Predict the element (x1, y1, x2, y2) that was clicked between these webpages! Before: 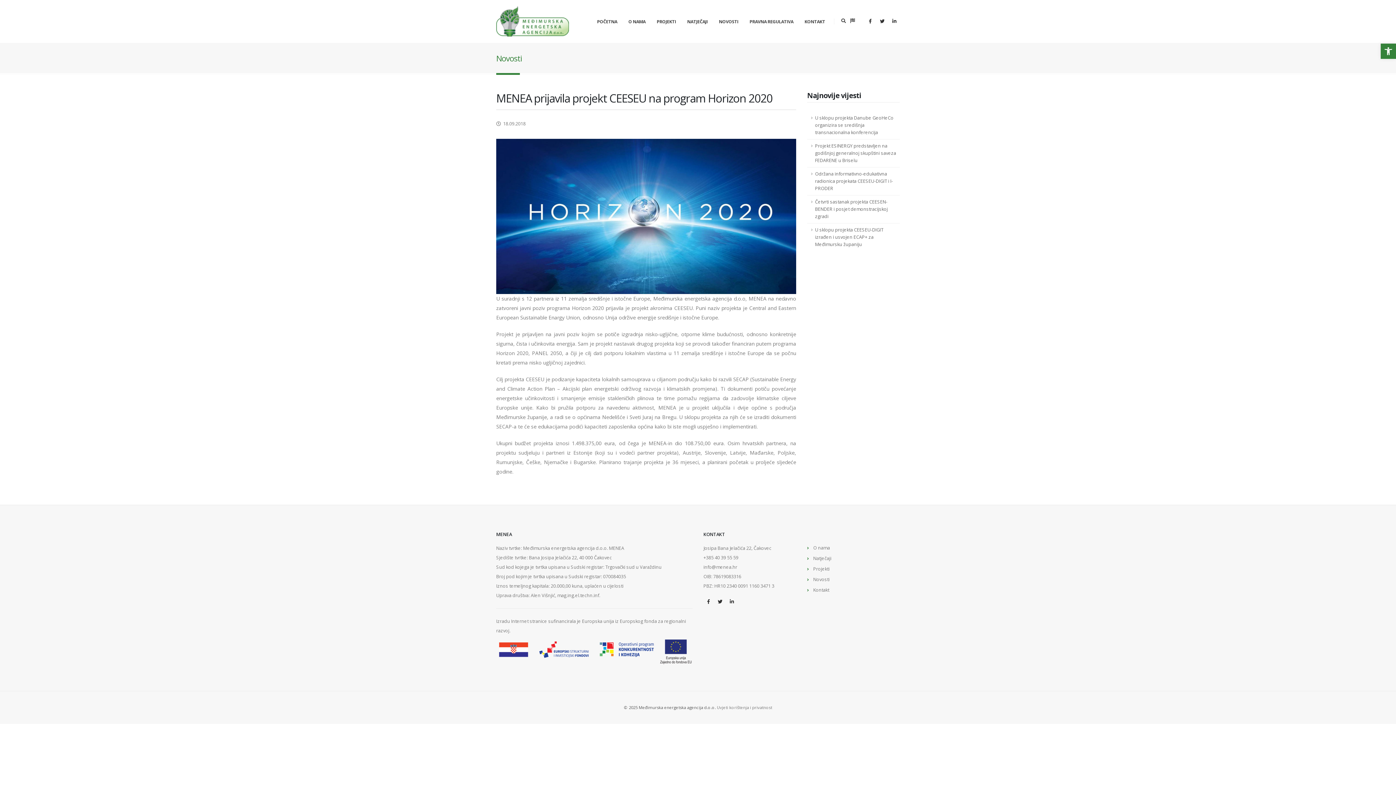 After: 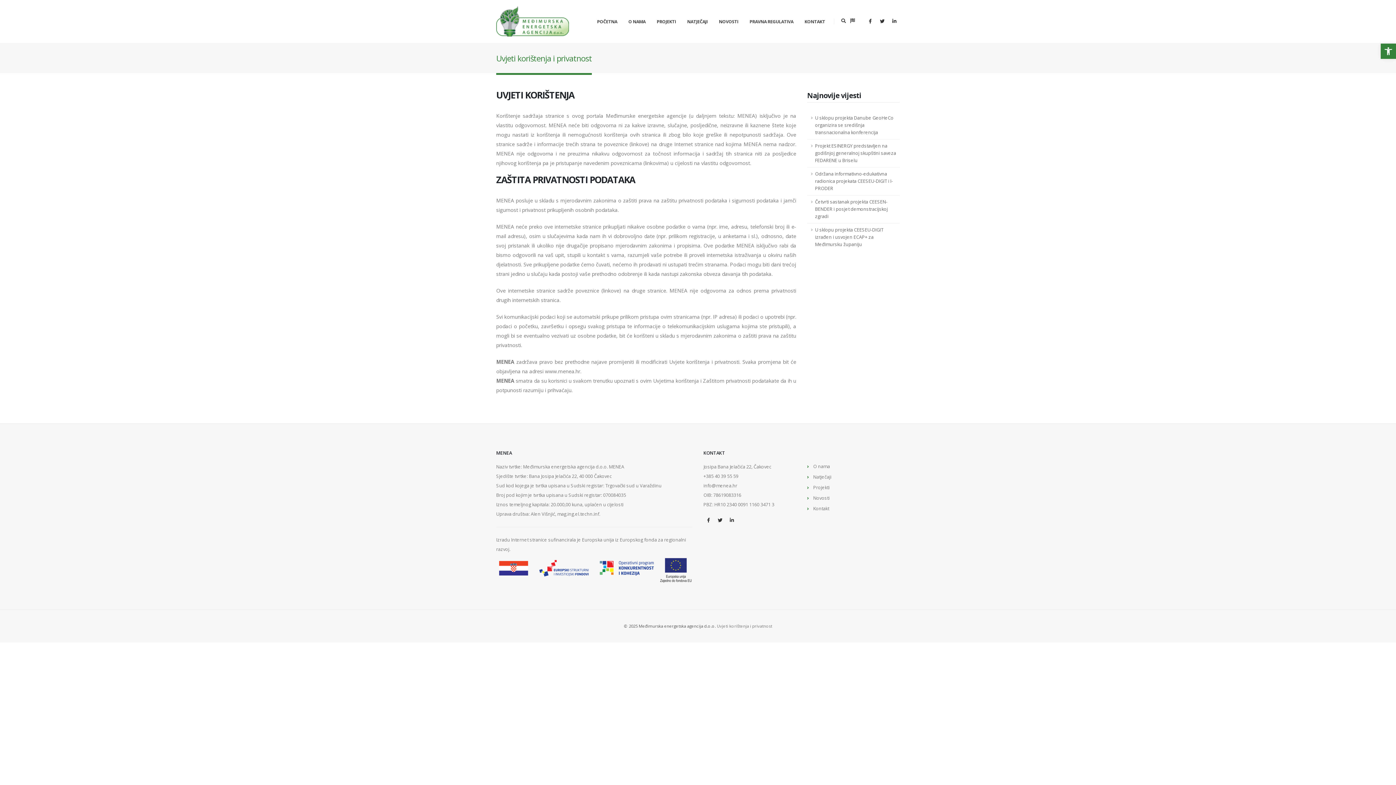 Action: label: Uvjeti korištenja i privatnost bbox: (717, 704, 772, 710)